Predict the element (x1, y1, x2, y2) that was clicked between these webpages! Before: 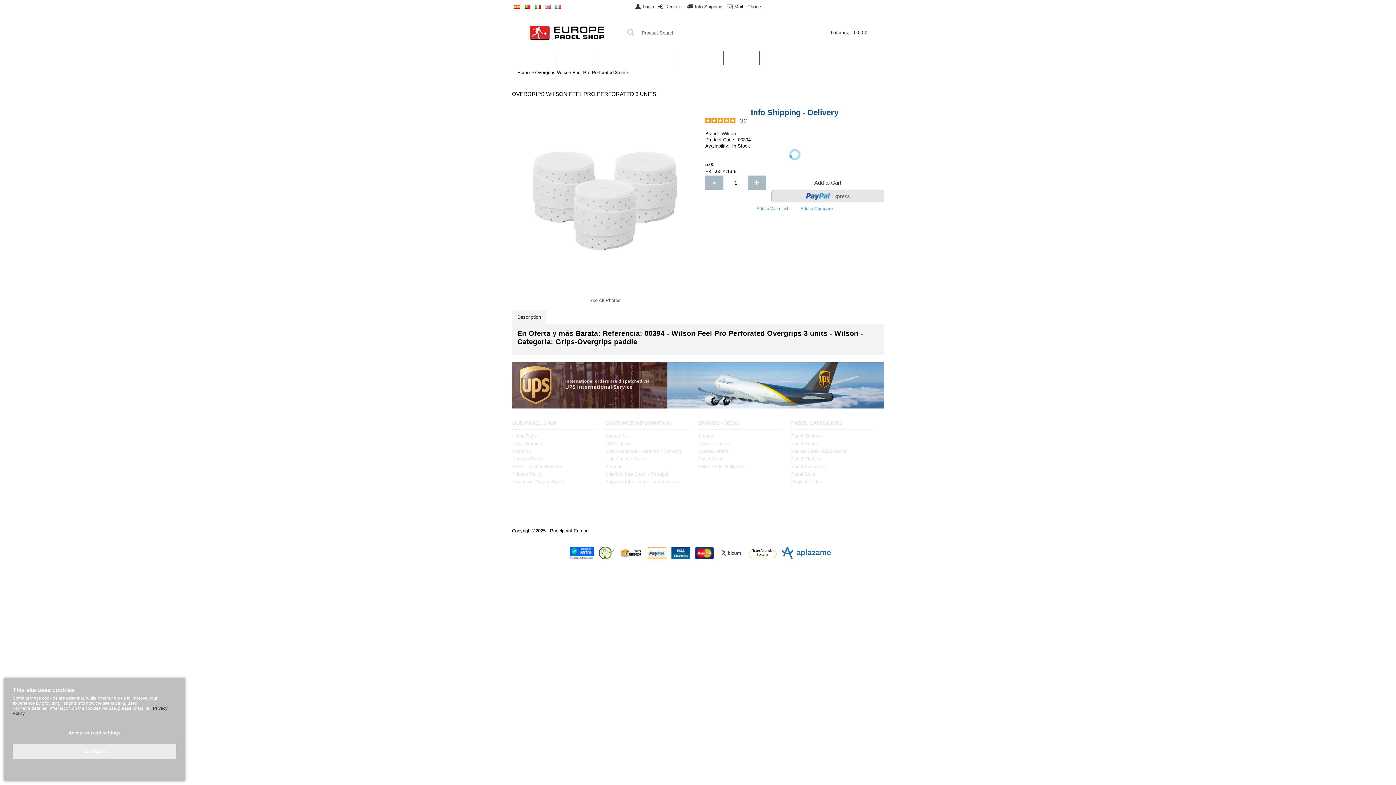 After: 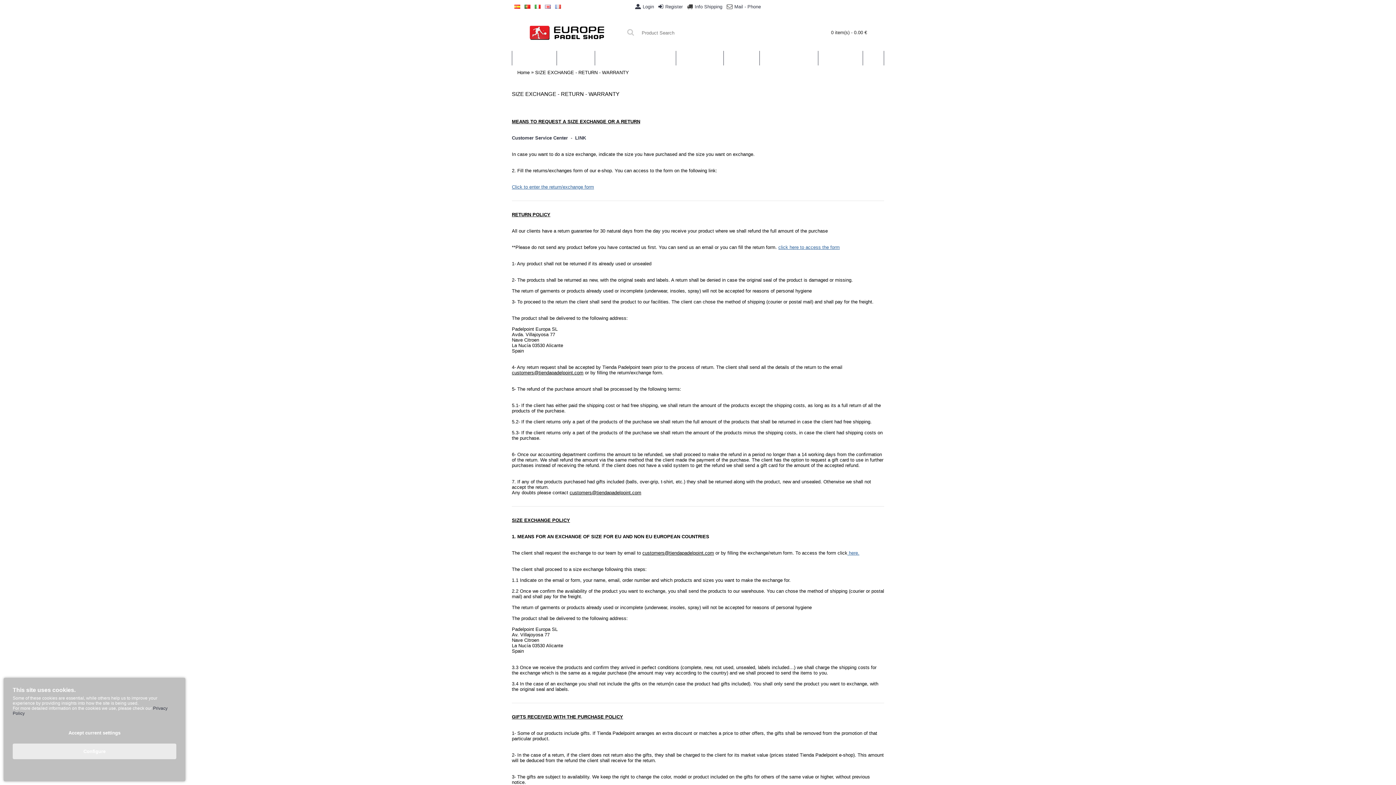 Action: bbox: (605, 448, 689, 454) label: Size Exchange – Returns - Warranty